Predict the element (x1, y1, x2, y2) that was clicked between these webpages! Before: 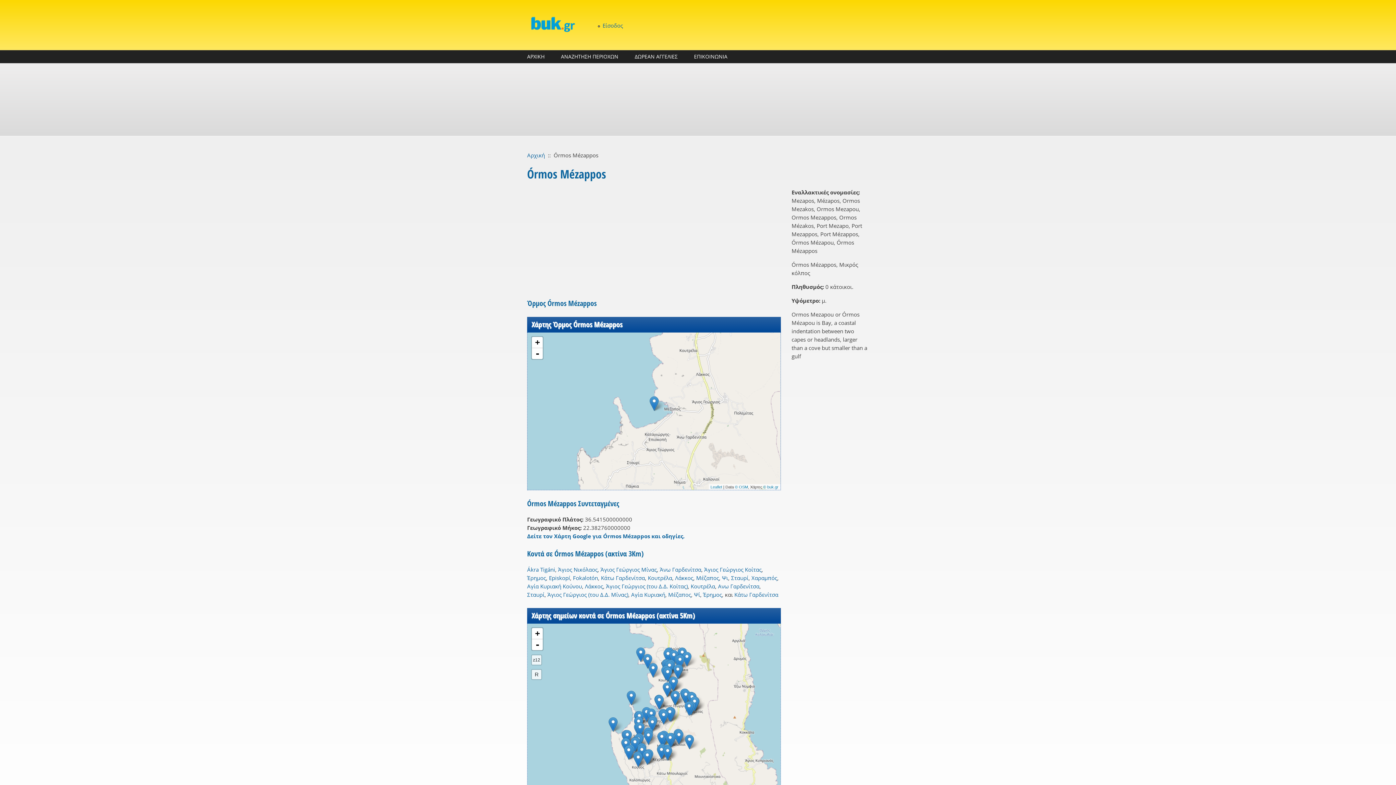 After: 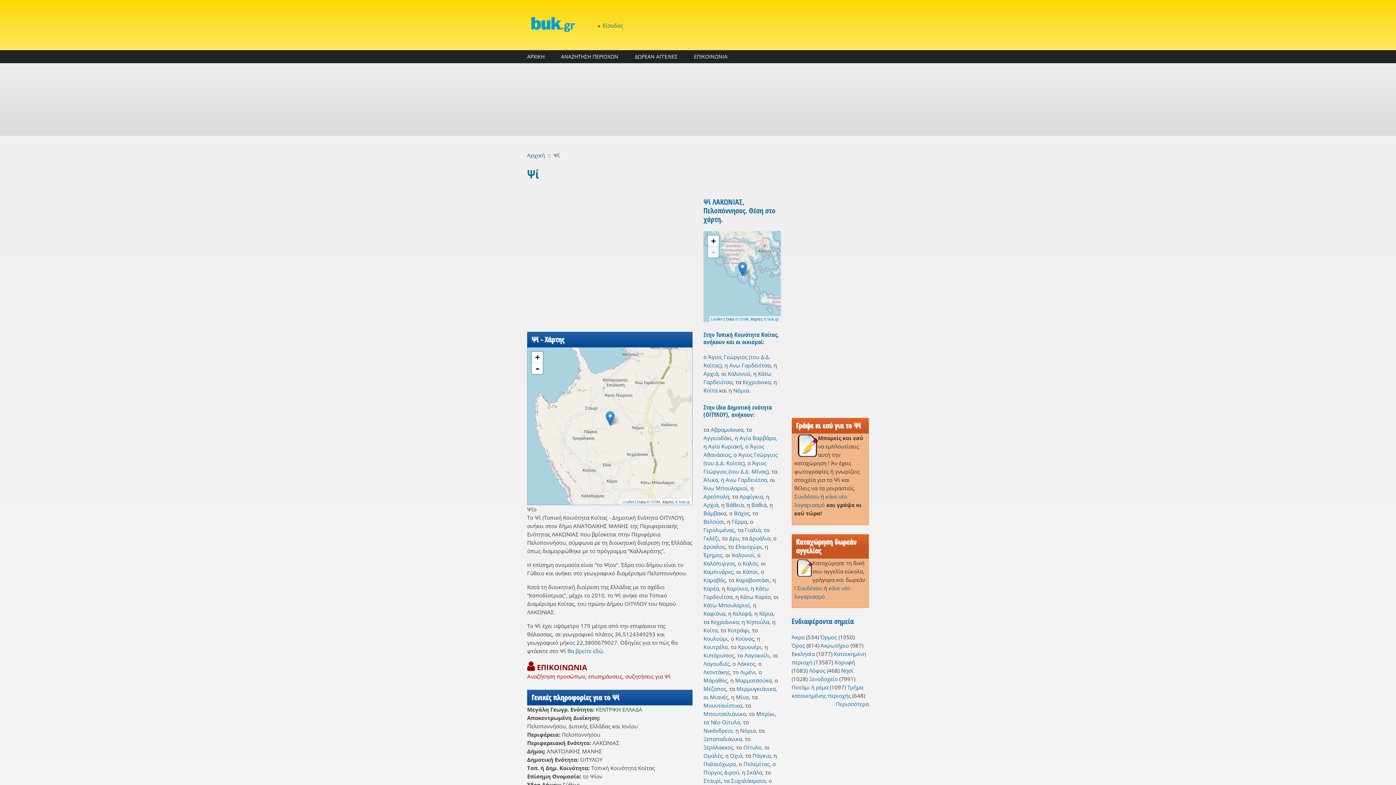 Action: label: Ψί bbox: (694, 591, 700, 598)